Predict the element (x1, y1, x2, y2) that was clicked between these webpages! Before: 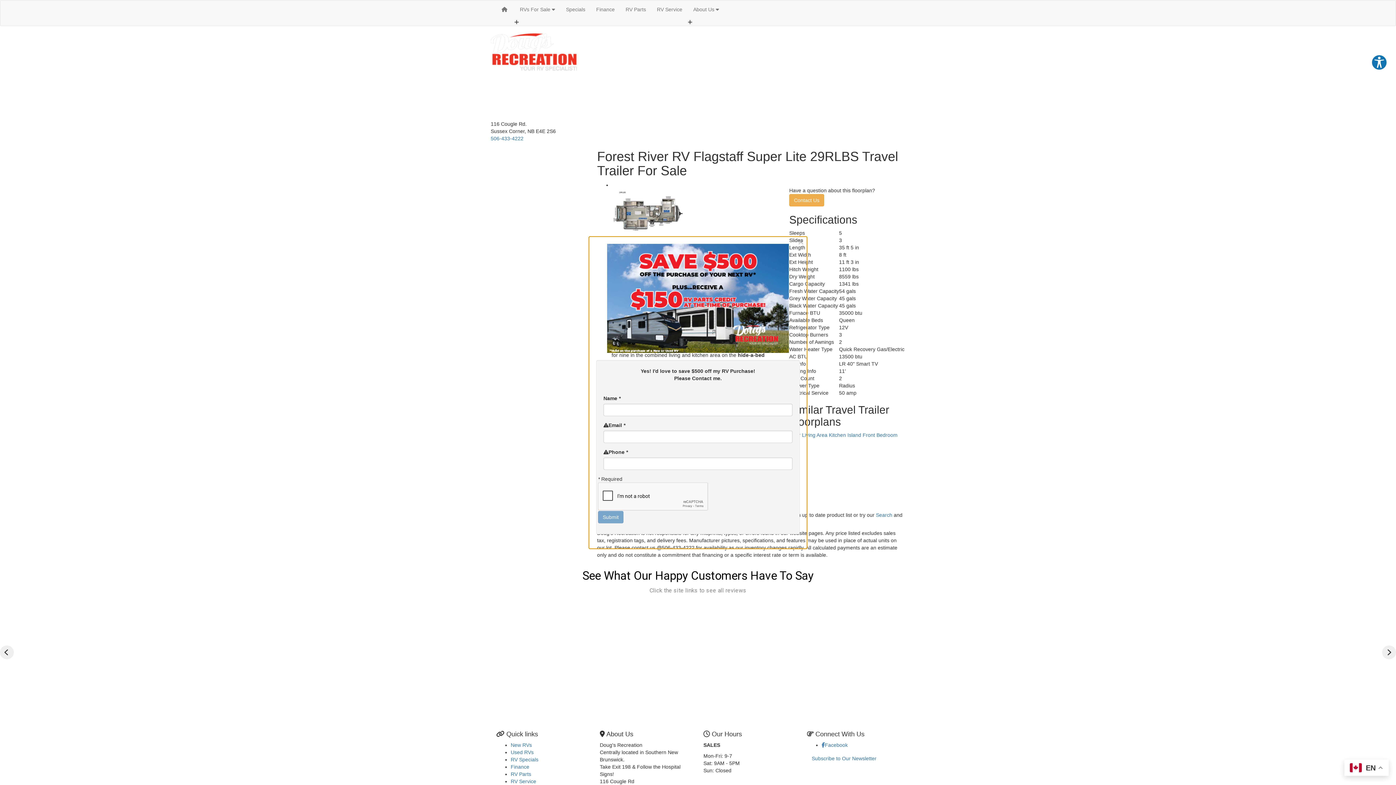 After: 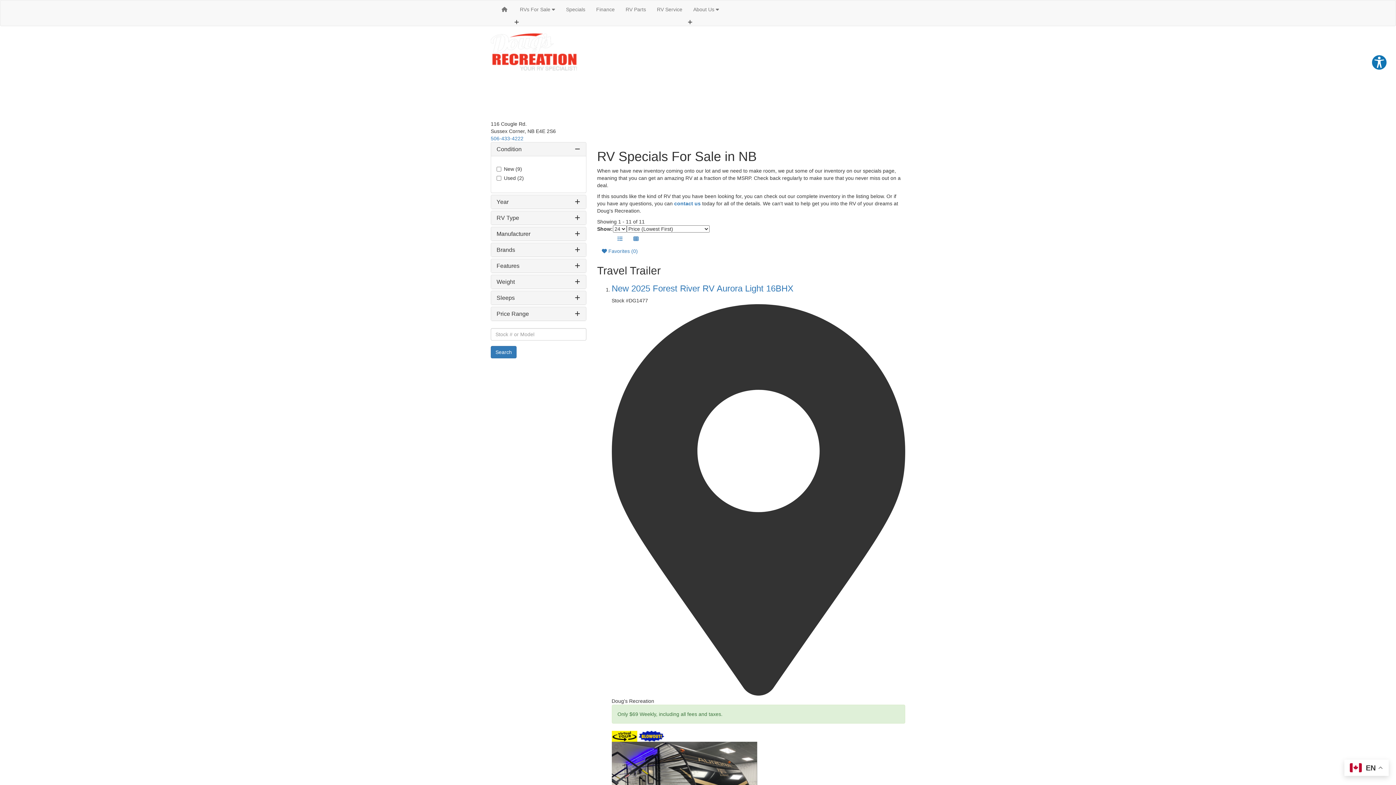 Action: label: RV Specials bbox: (510, 757, 538, 762)